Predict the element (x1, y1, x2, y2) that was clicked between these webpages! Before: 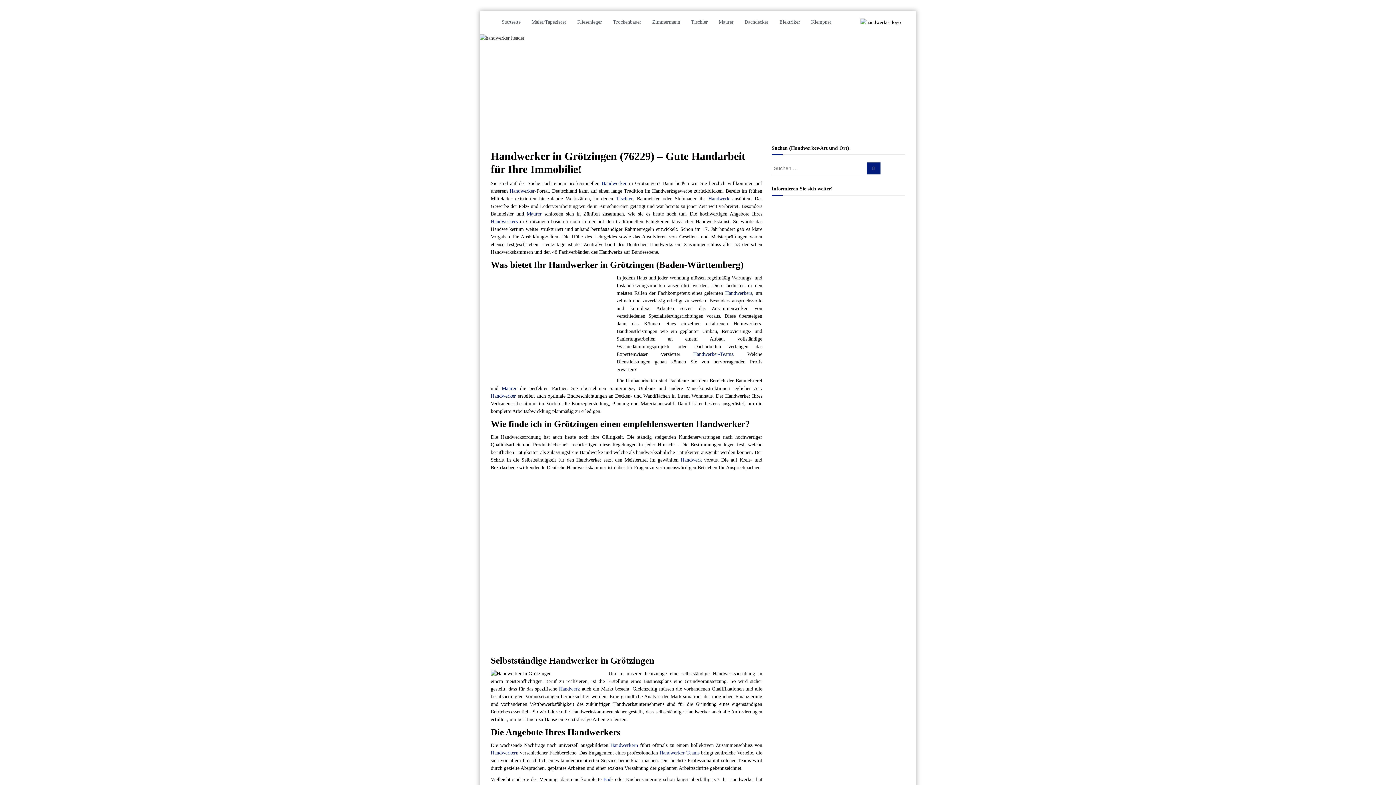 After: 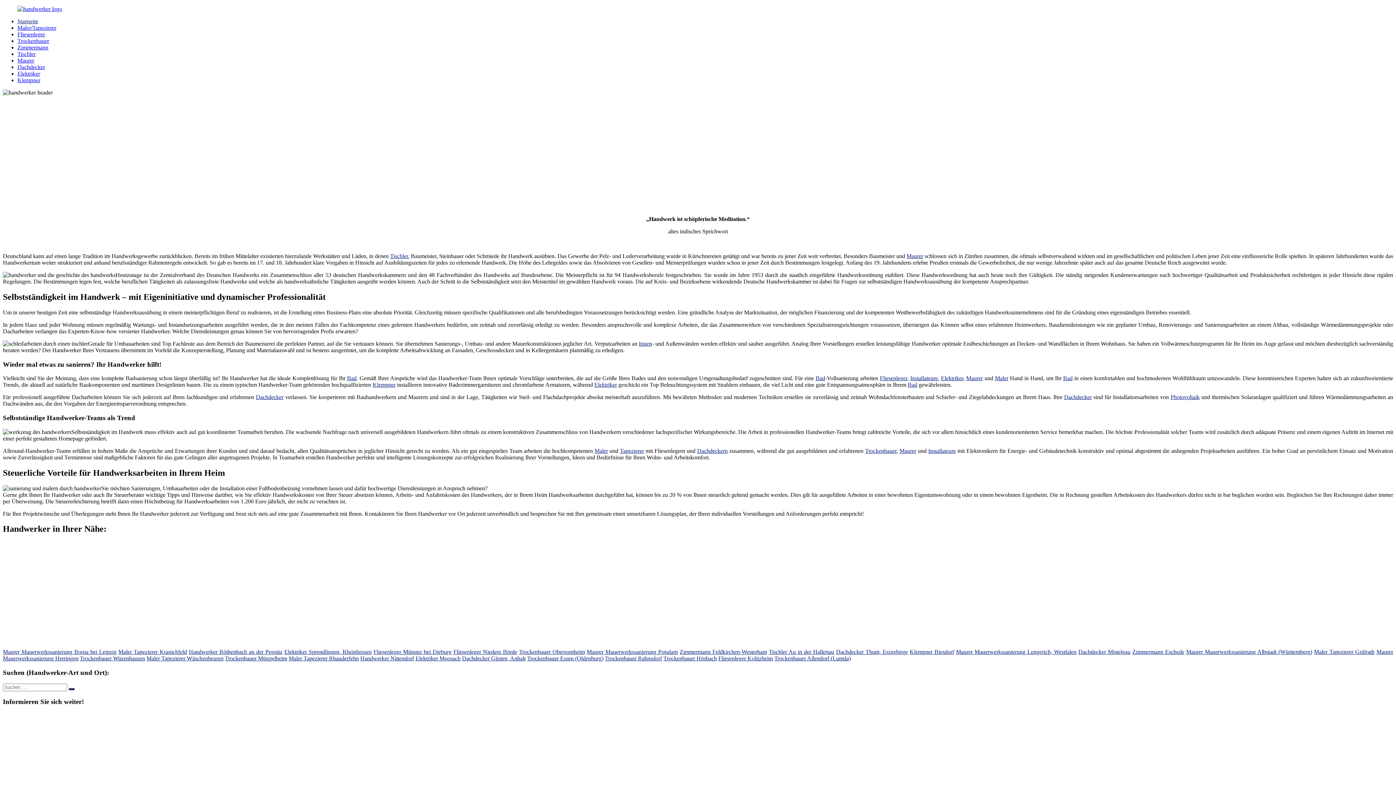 Action: label: Handwerker bbox: (601, 180, 626, 186)